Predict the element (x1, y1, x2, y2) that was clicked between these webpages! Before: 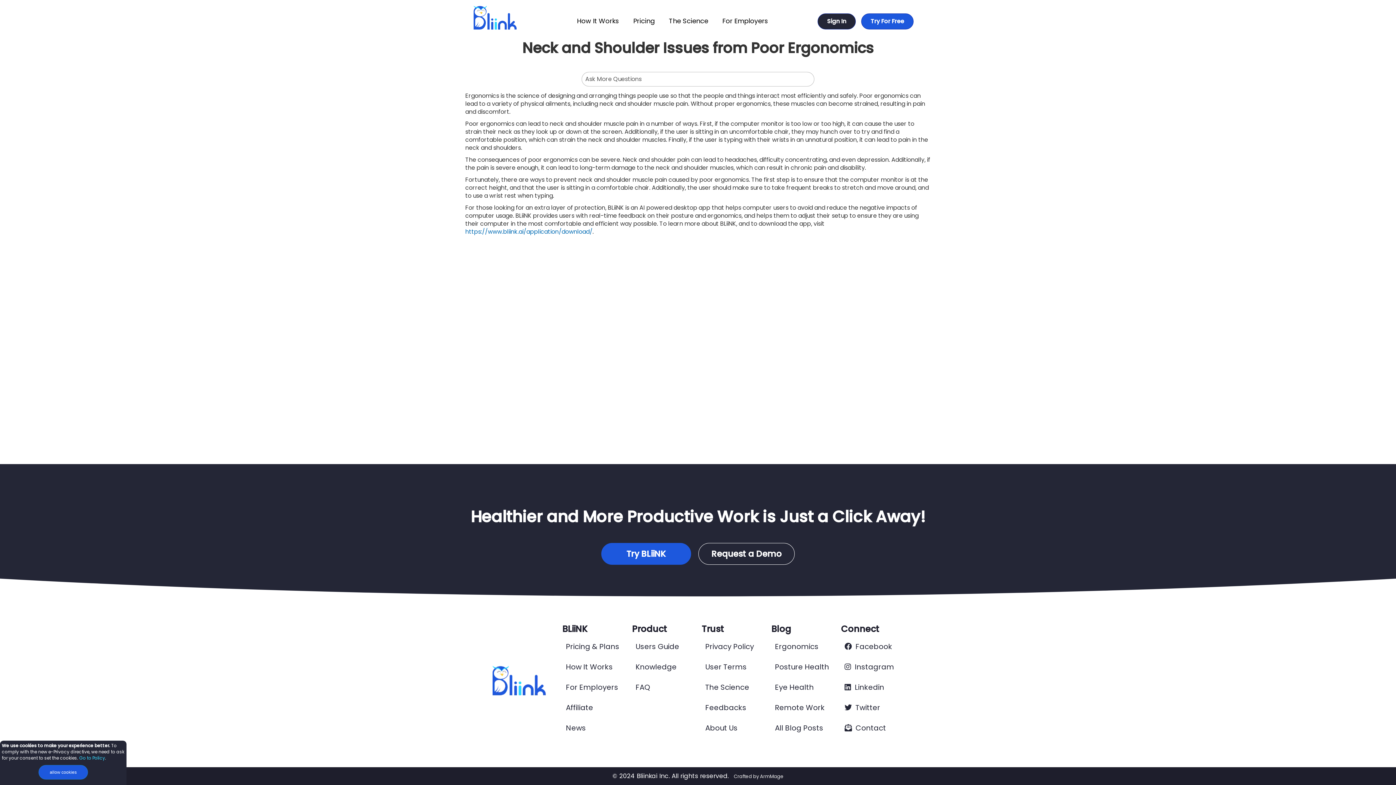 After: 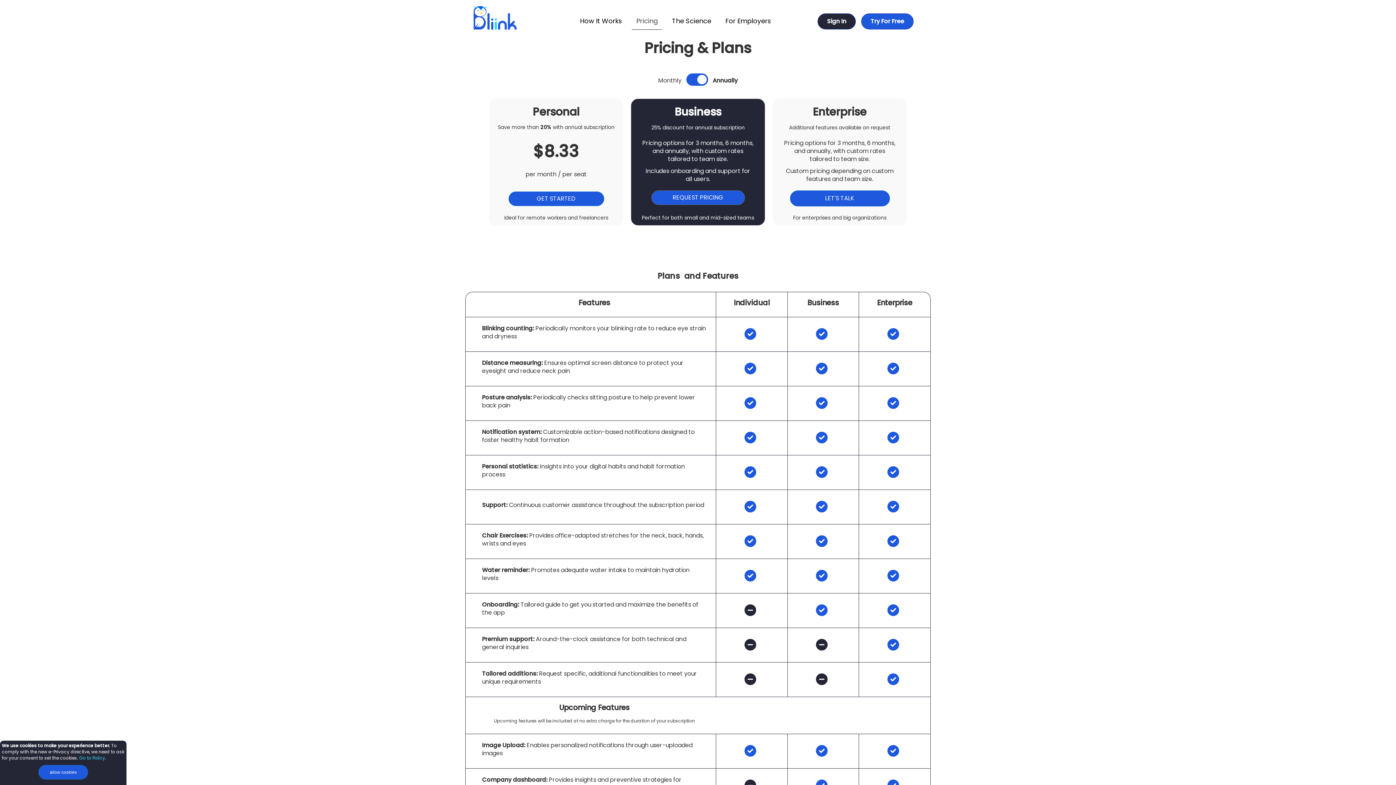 Action: label: Pricing & Plans bbox: (566, 641, 619, 652)